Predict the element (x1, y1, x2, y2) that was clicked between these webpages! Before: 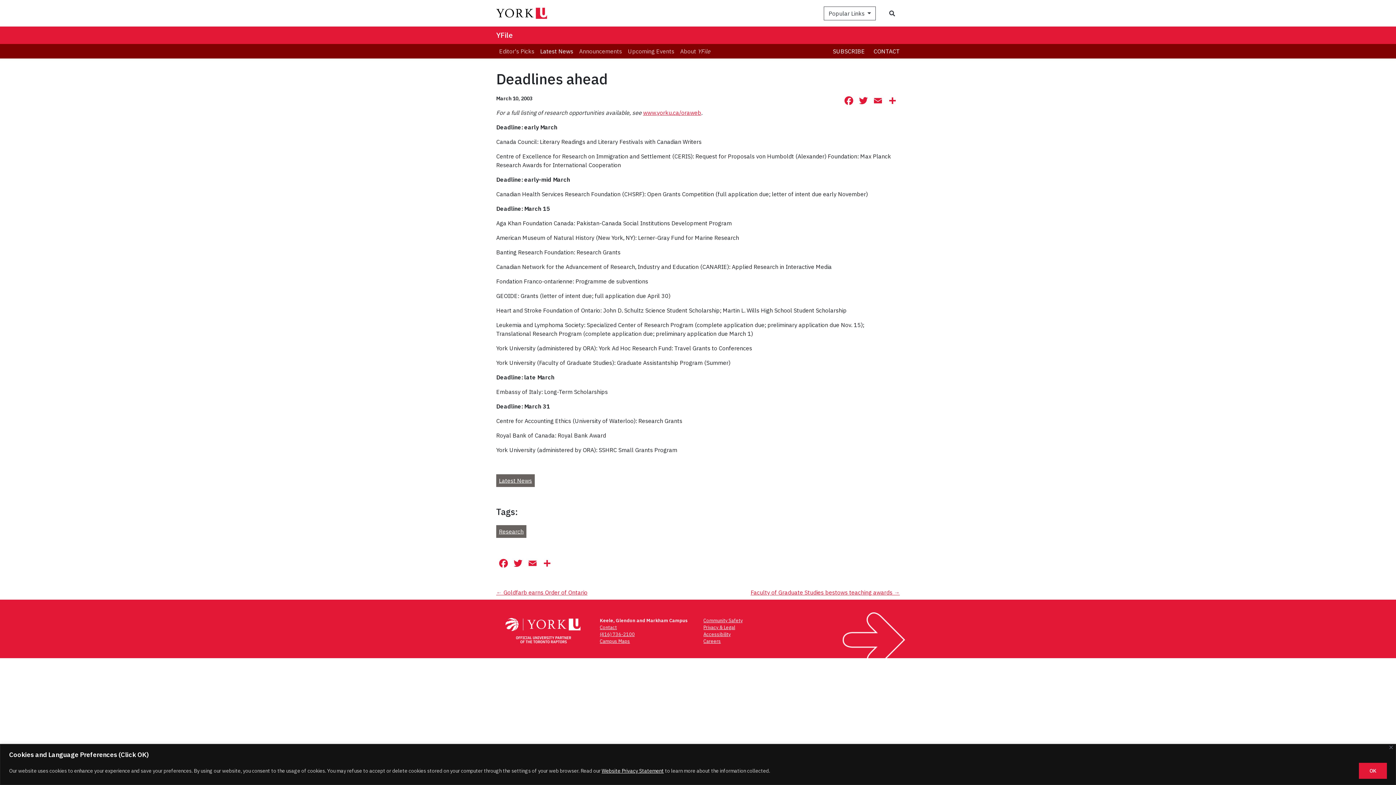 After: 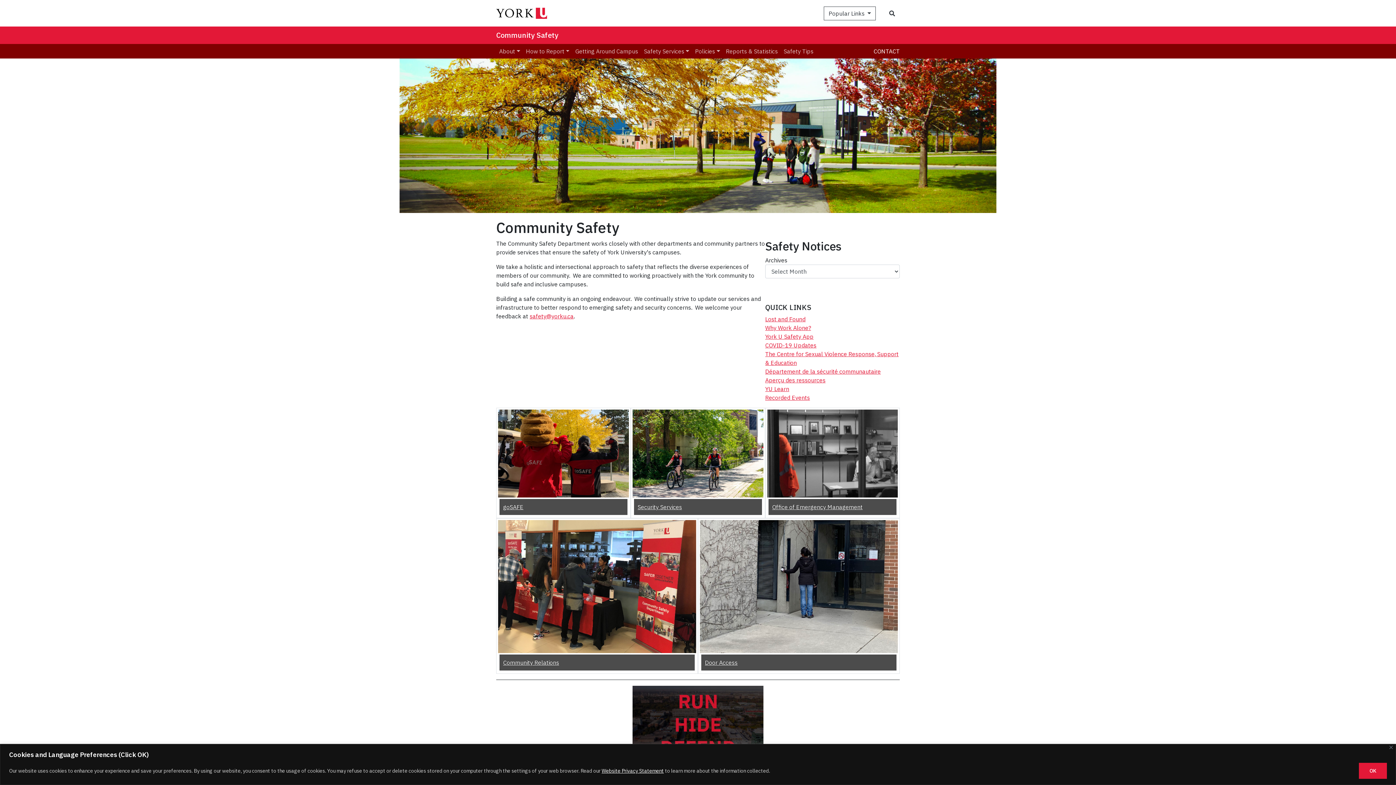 Action: label: Community Safety bbox: (703, 617, 742, 624)